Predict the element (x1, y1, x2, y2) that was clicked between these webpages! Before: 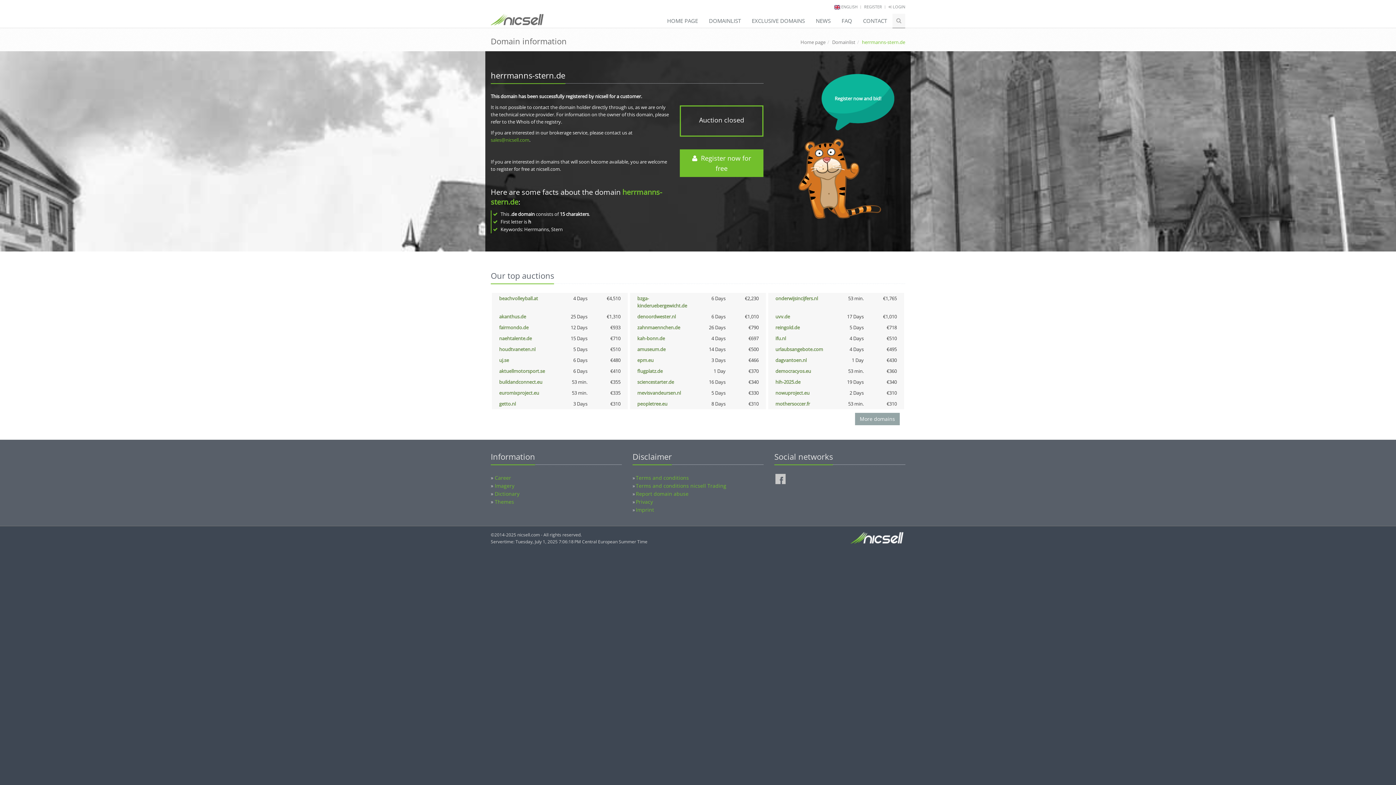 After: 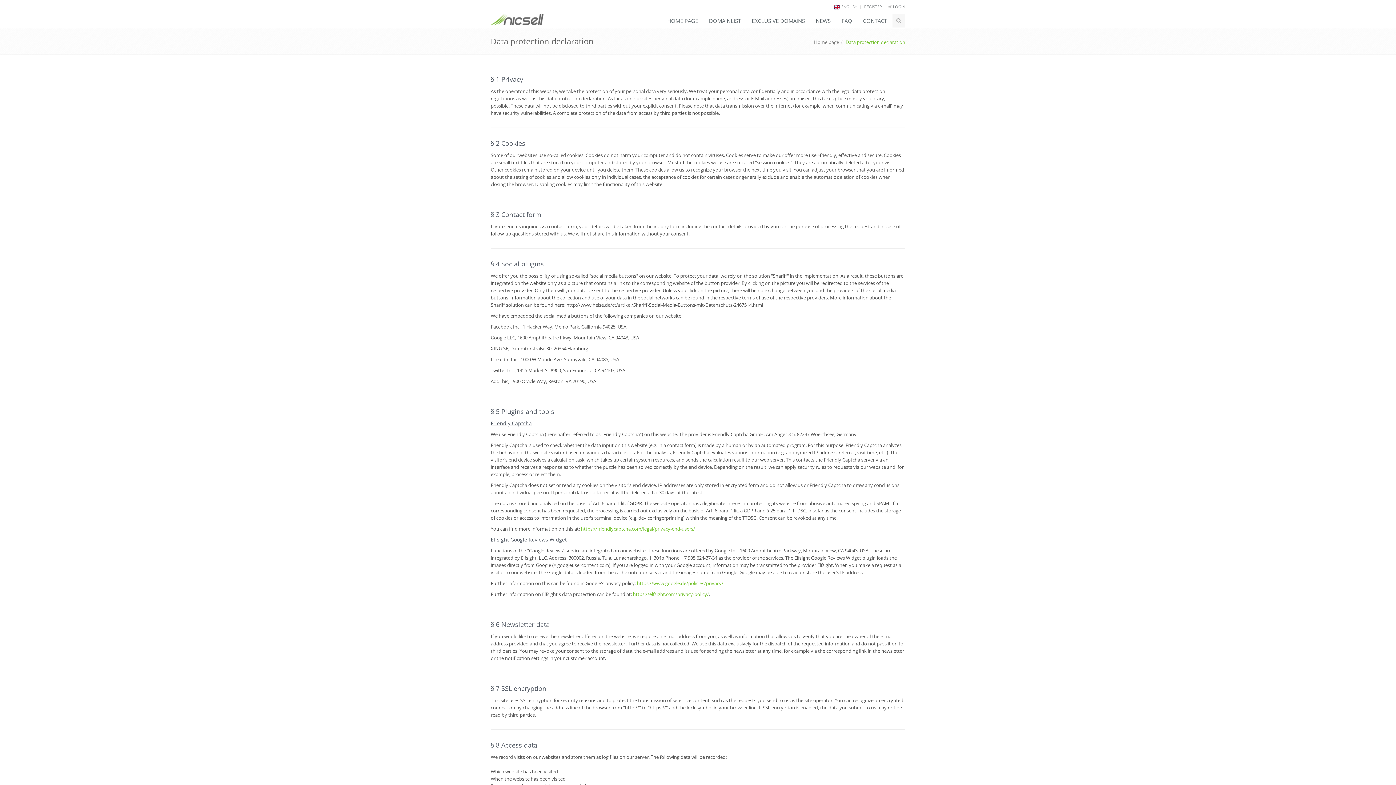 Action: bbox: (636, 498, 653, 505) label: Privacy